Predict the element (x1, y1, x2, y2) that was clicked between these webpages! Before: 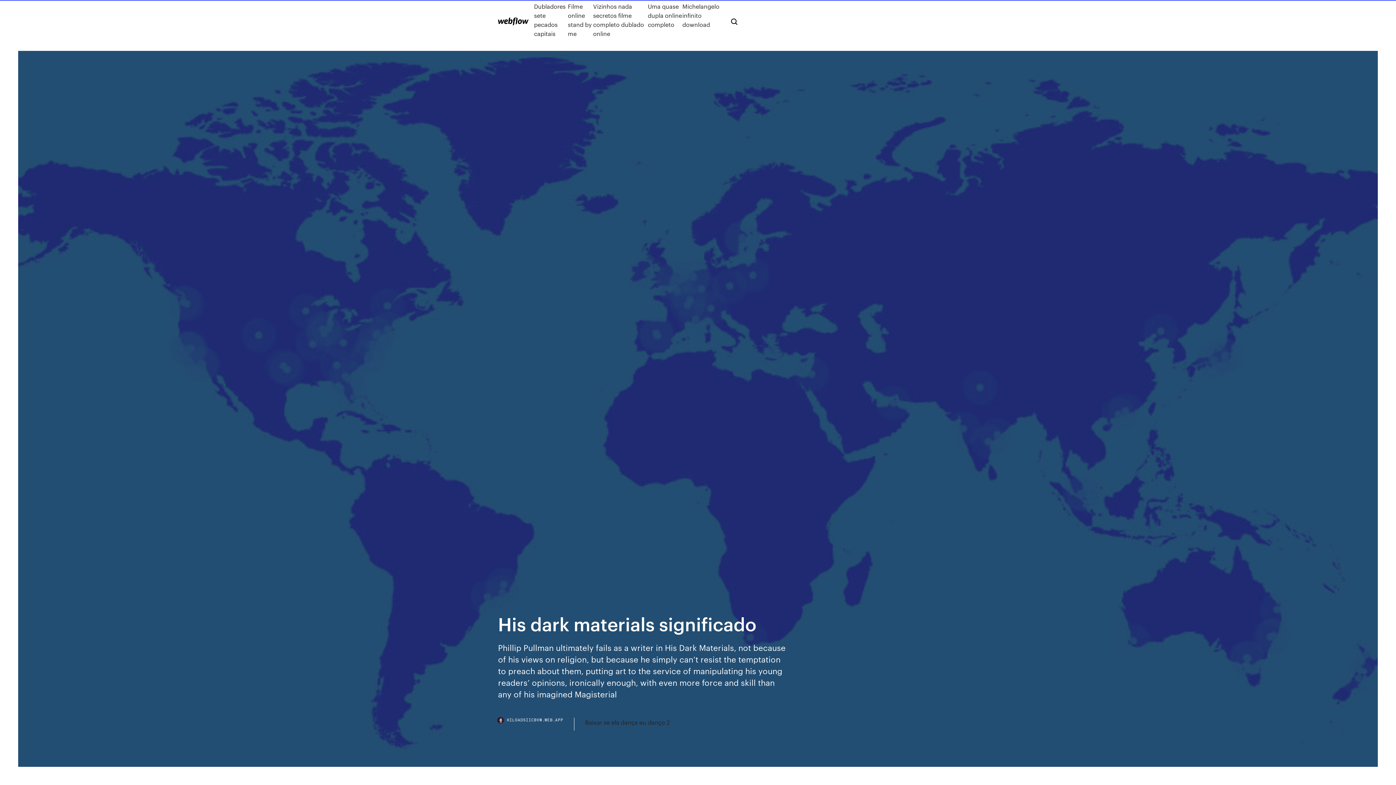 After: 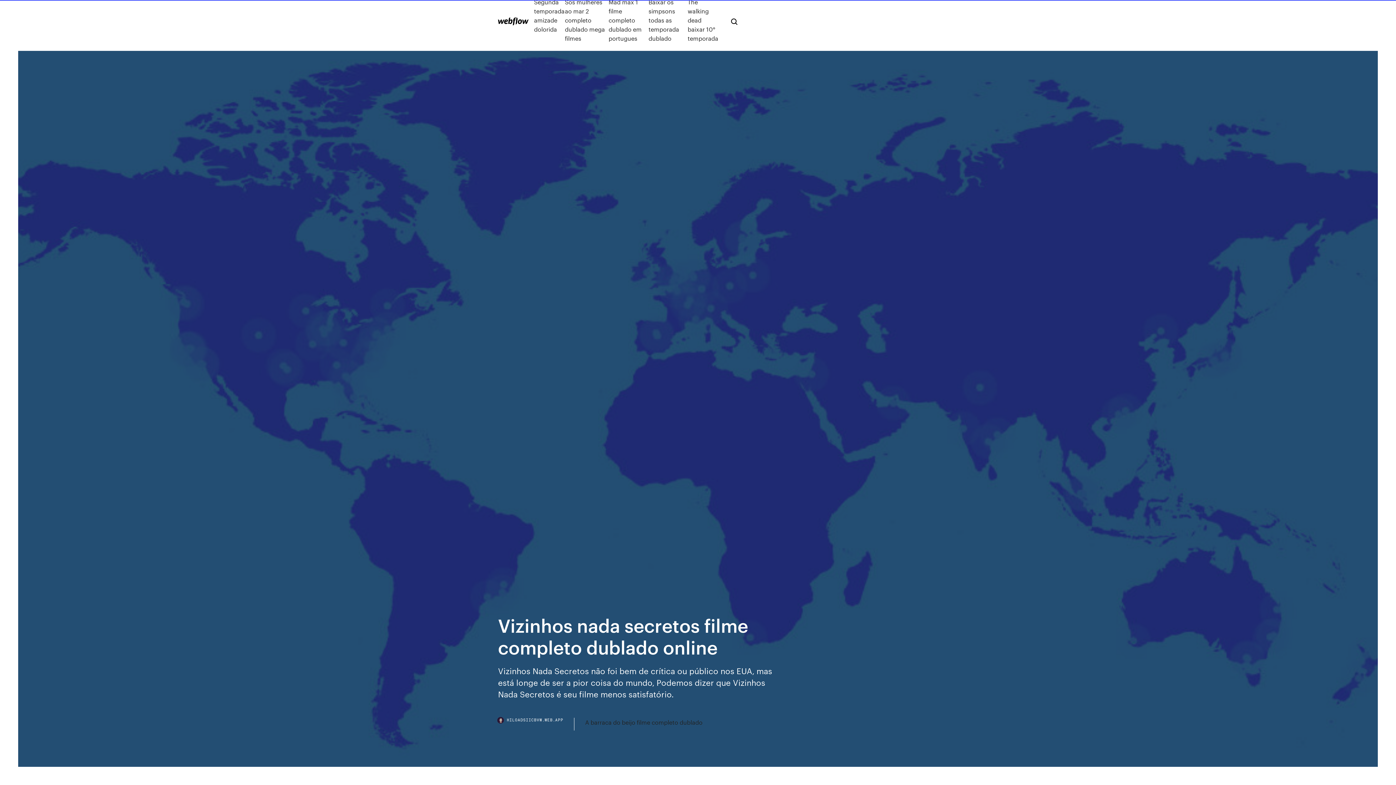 Action: bbox: (593, 1, 648, 38) label: Vizinhos nada secretos filme completo dublado online